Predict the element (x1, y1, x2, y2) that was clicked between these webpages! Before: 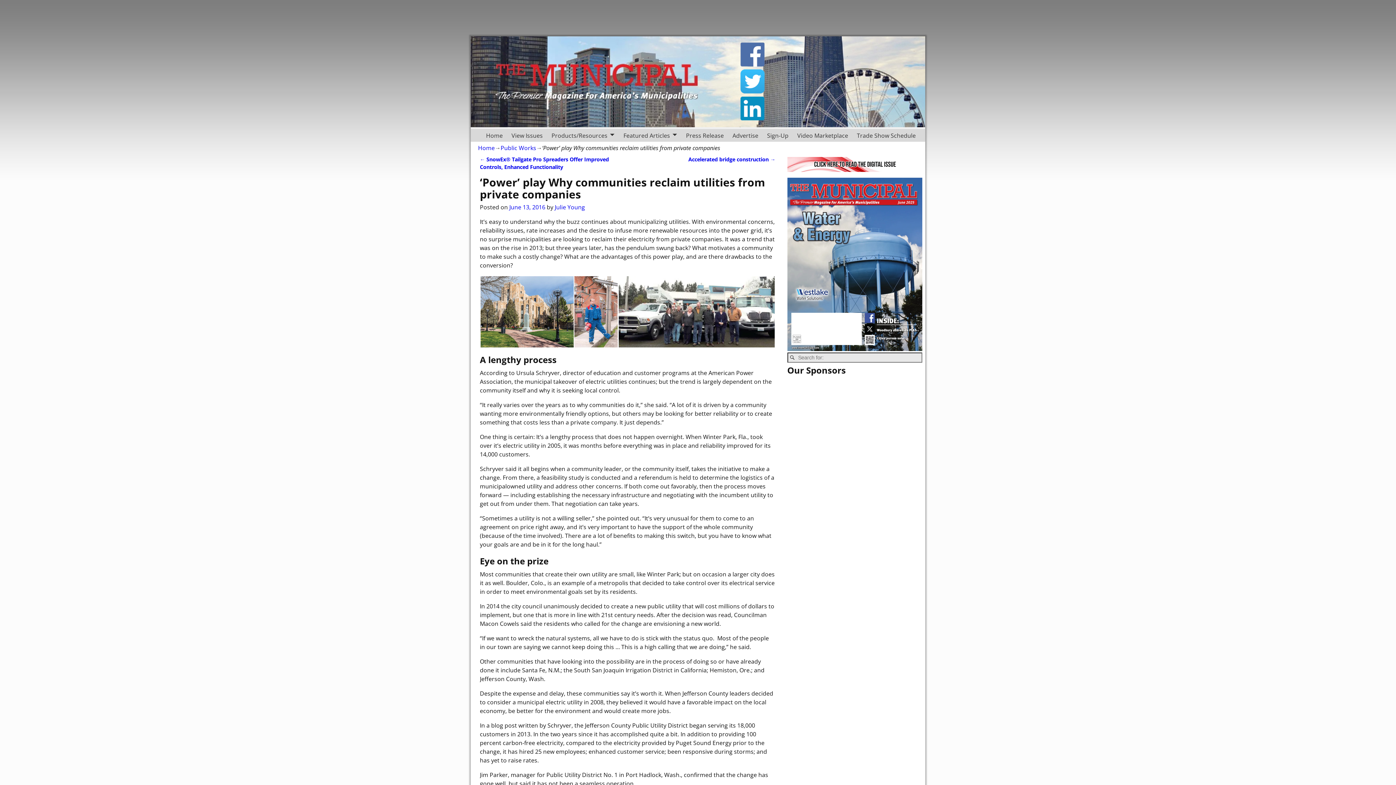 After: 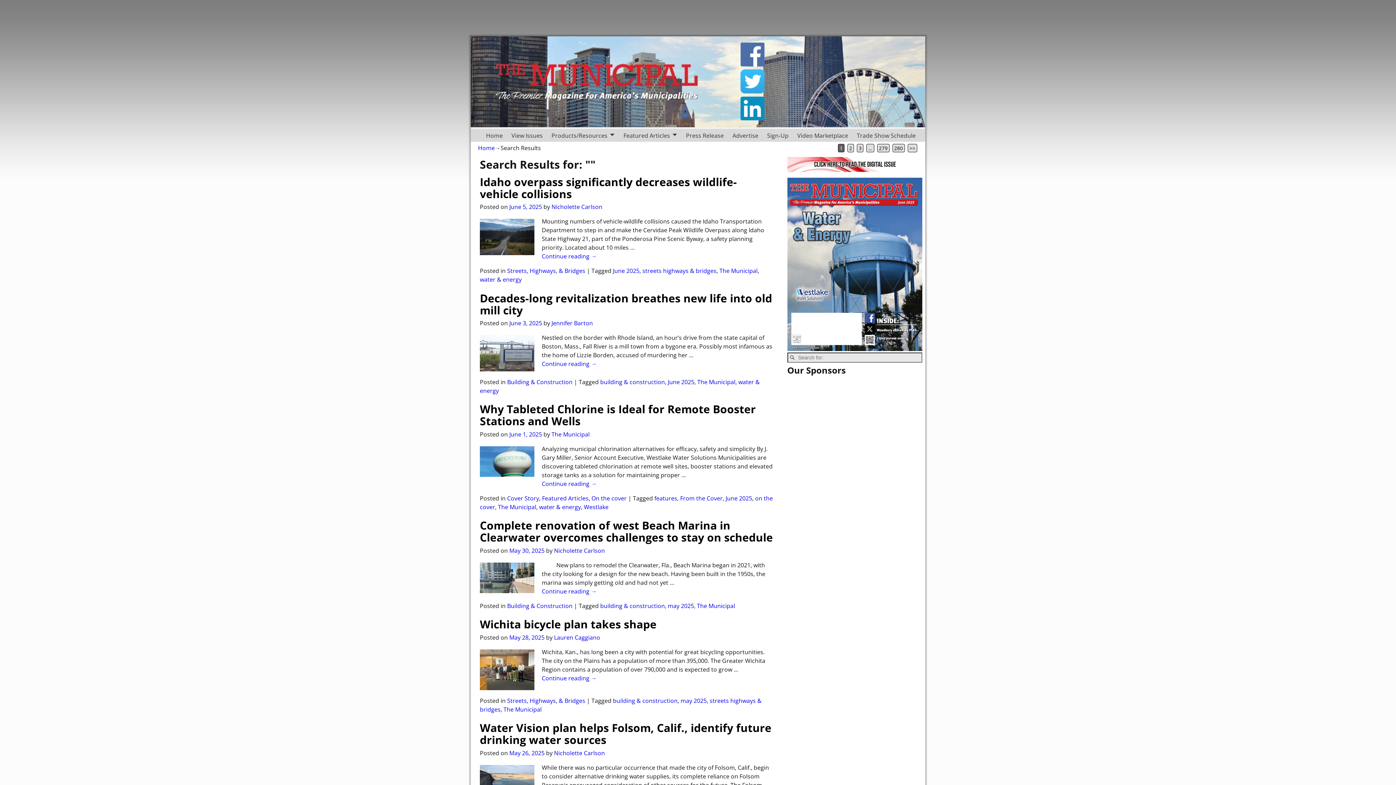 Action: bbox: (787, 354, 797, 361)